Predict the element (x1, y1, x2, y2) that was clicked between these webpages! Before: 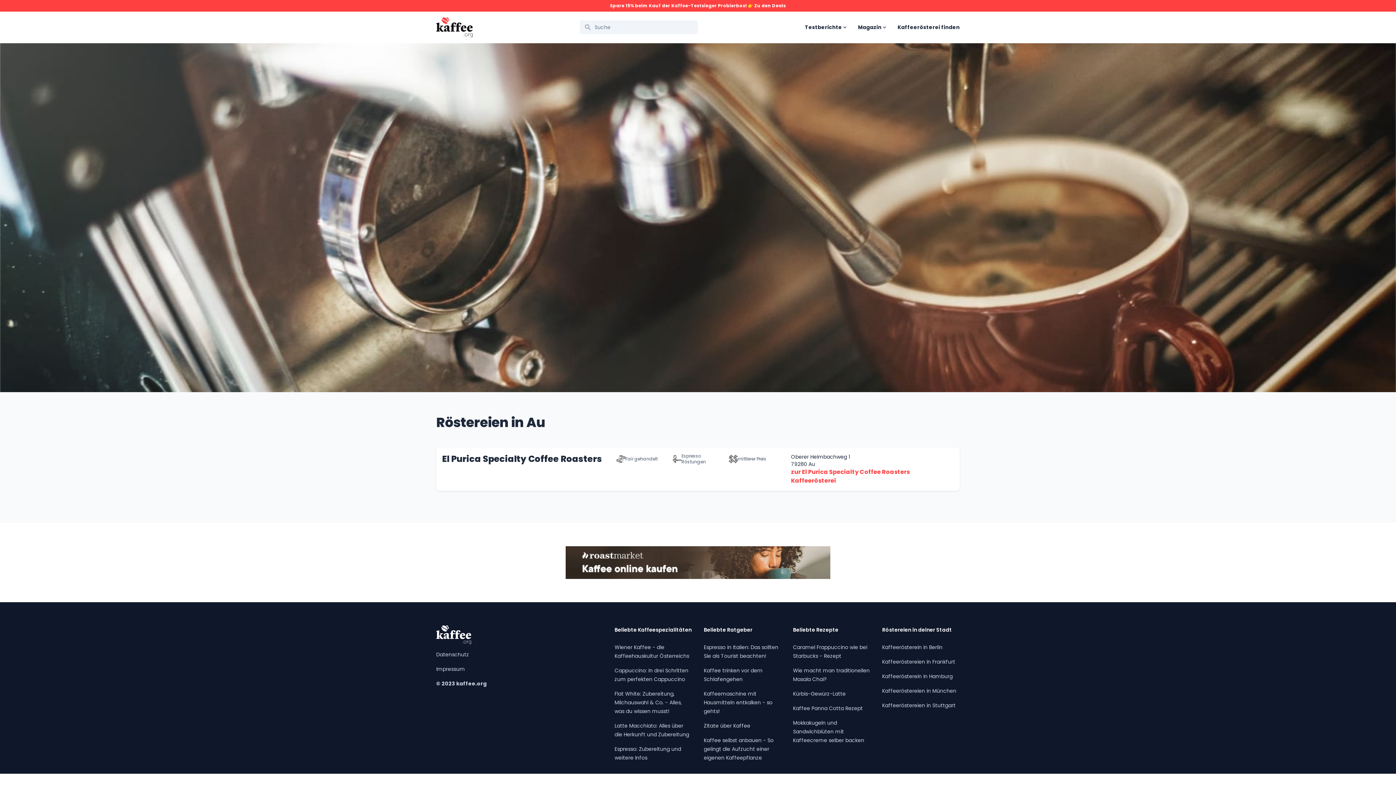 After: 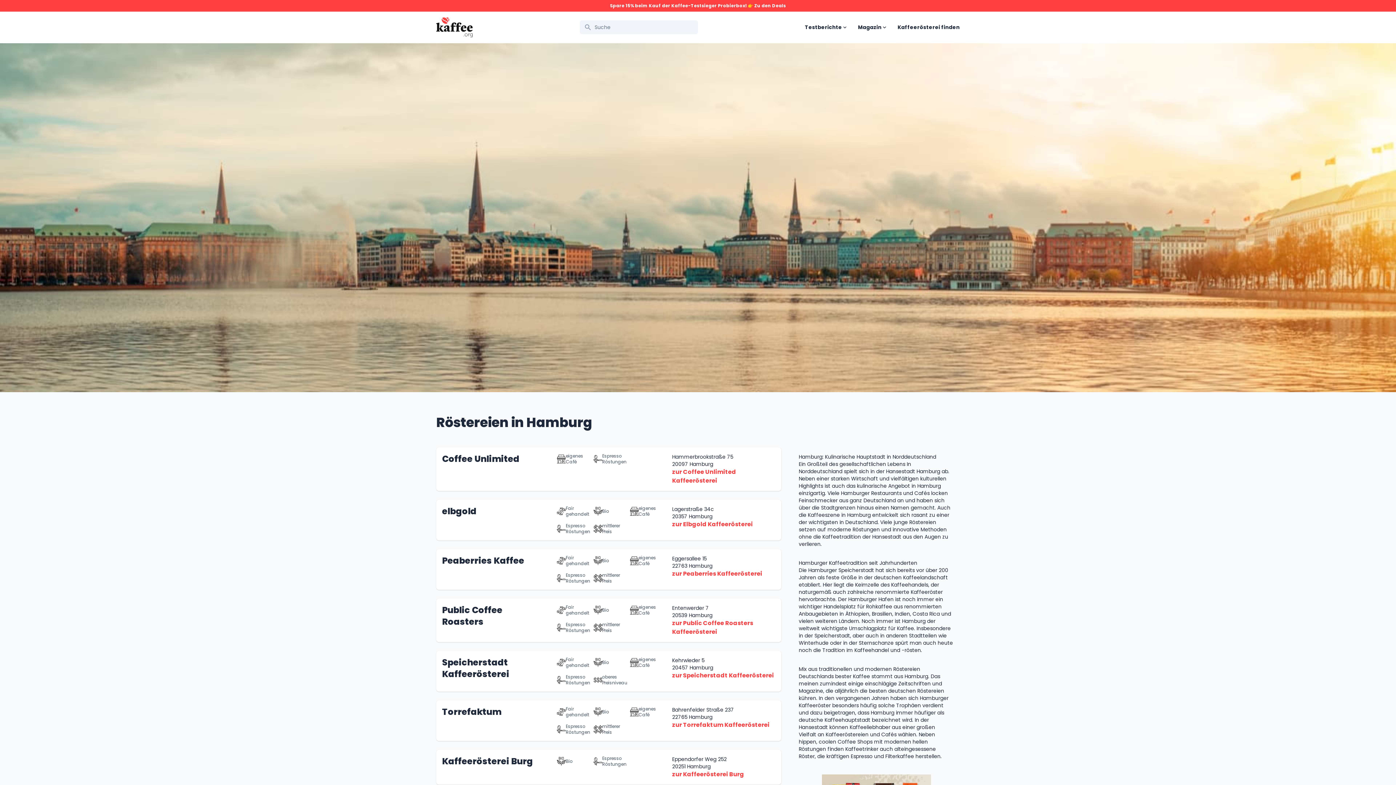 Action: label: Kaffeerösterein in Hamburg bbox: (882, 673, 952, 680)